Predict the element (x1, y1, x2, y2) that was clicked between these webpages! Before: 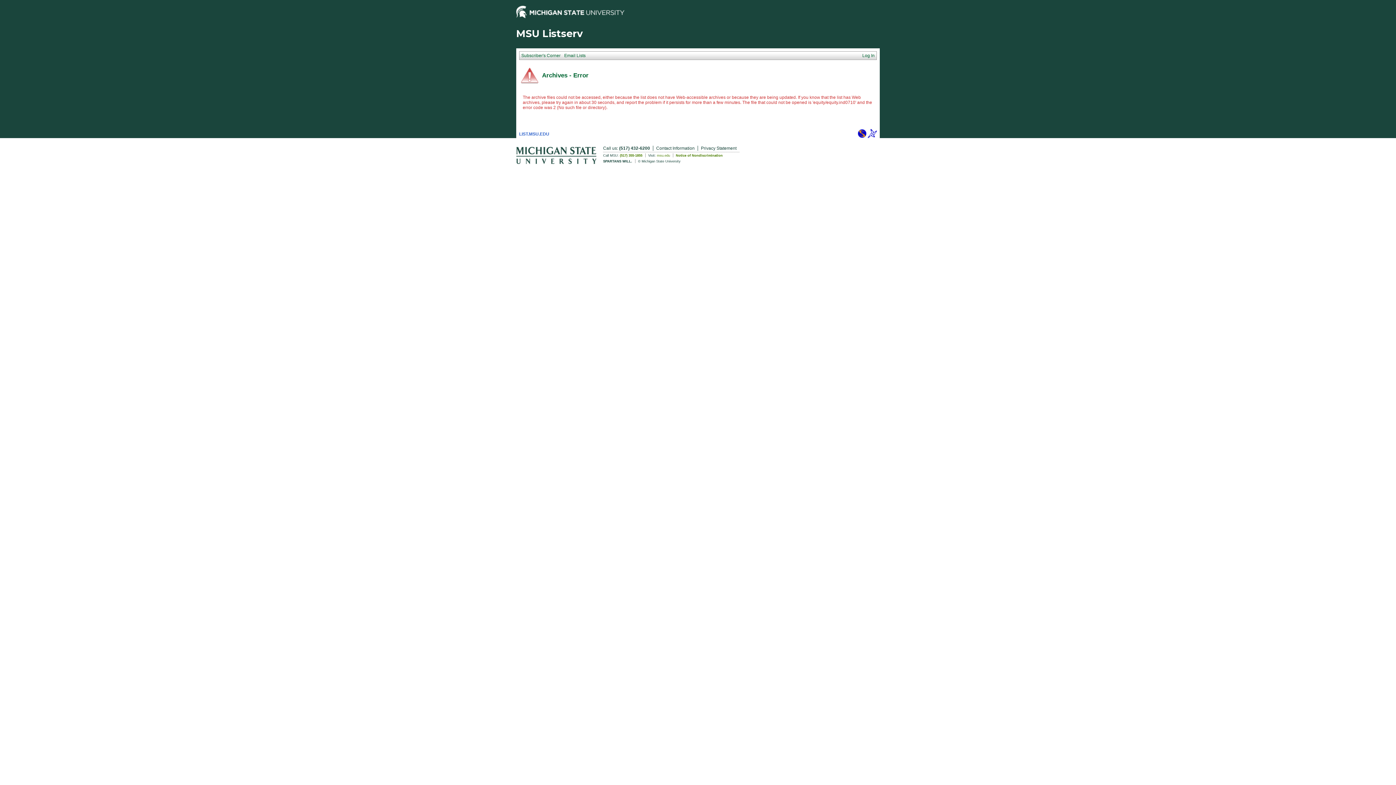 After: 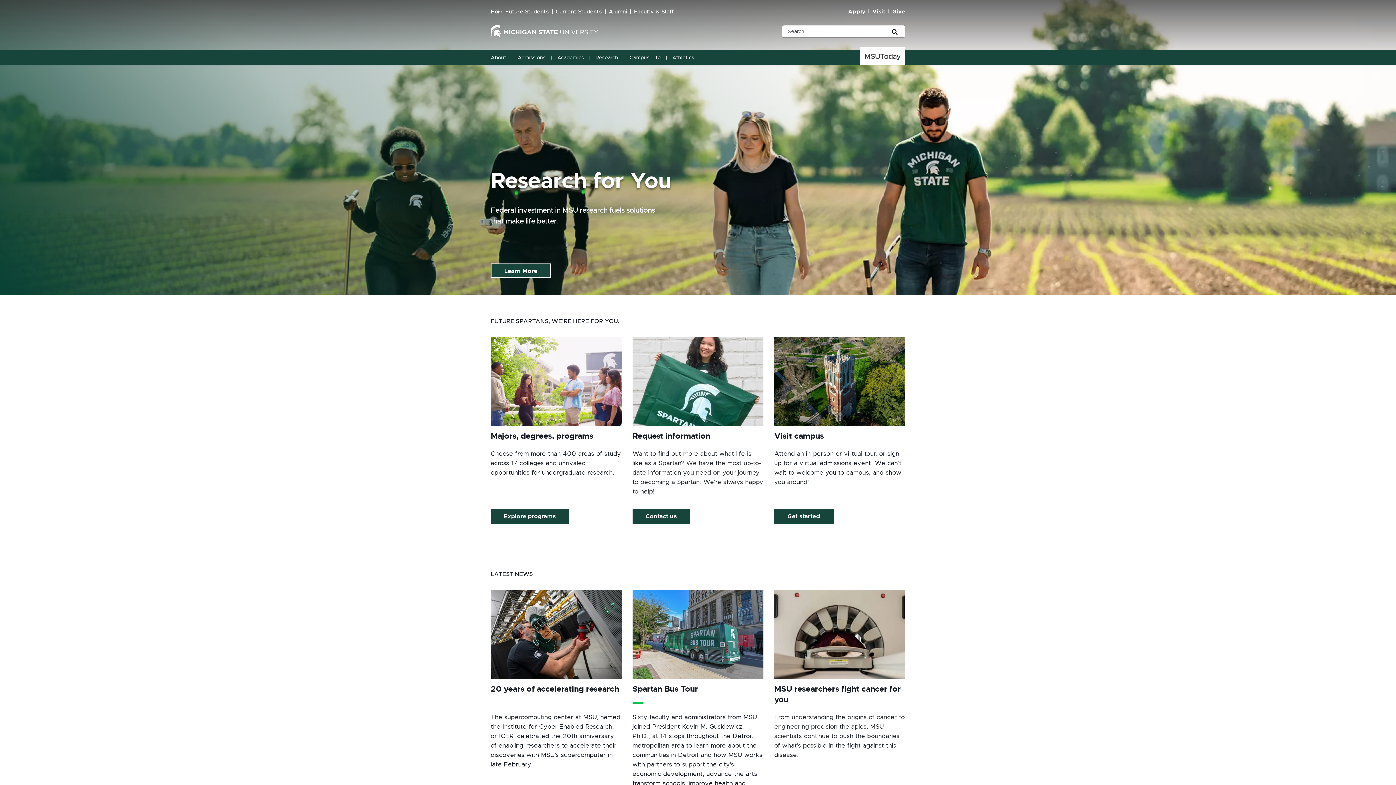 Action: bbox: (516, 159, 596, 165)